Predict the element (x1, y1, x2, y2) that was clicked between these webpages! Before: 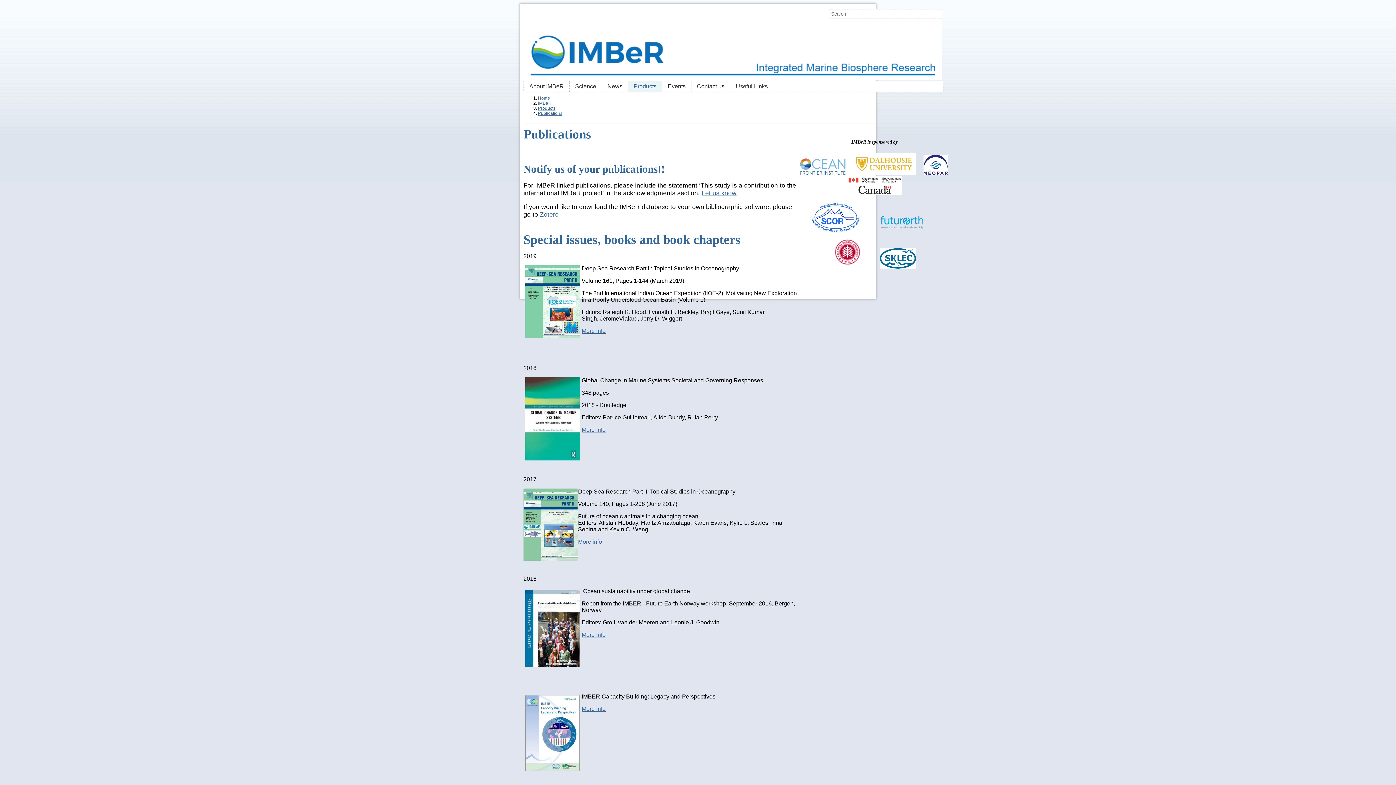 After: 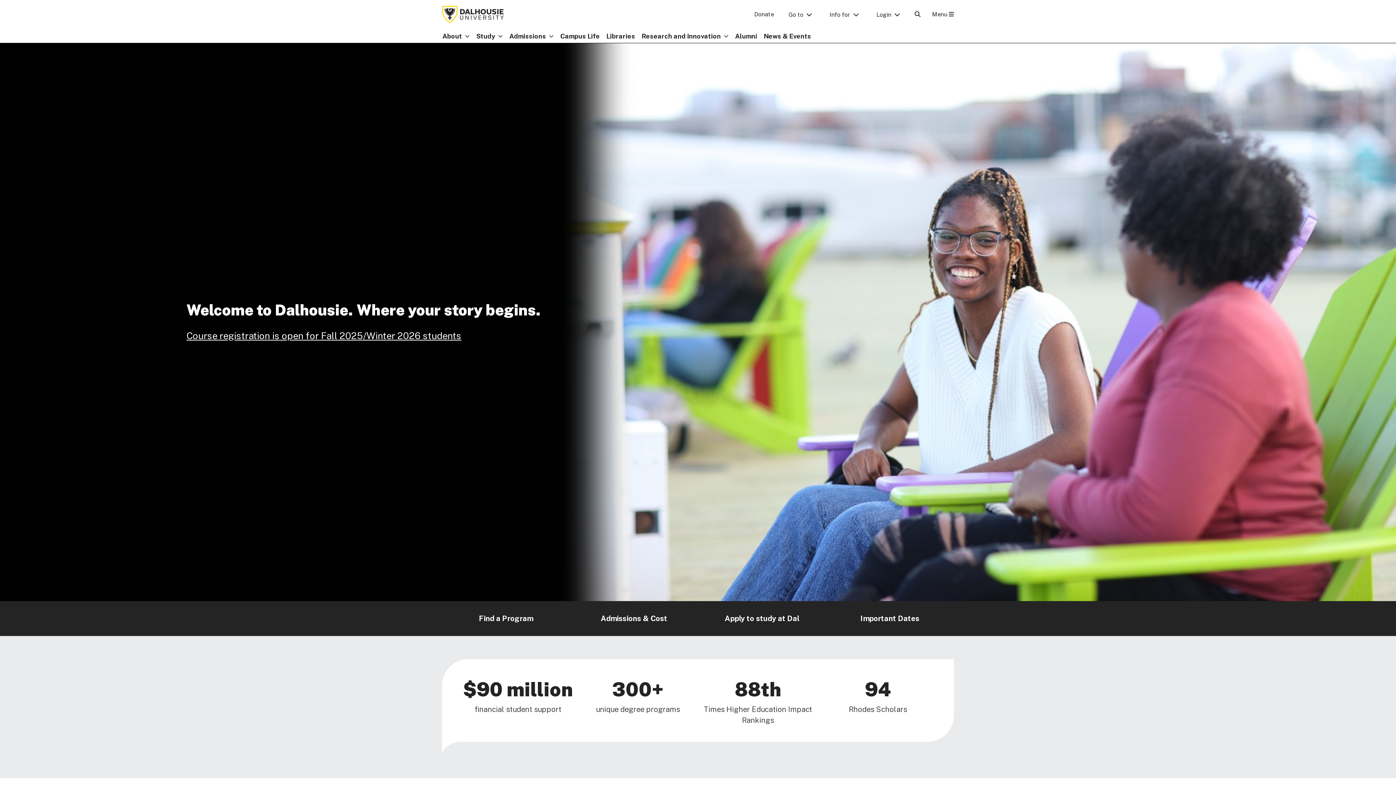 Action: bbox: (851, 169, 916, 175)